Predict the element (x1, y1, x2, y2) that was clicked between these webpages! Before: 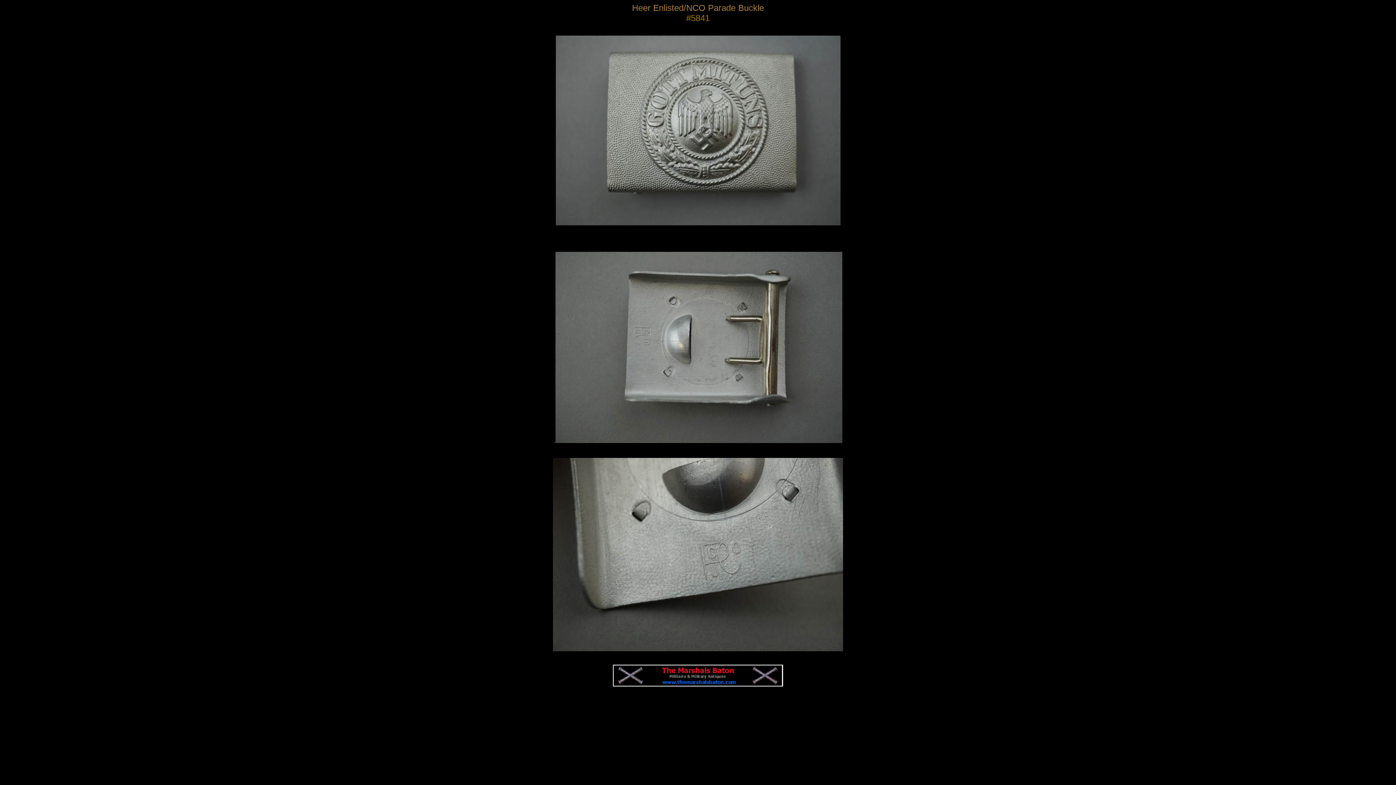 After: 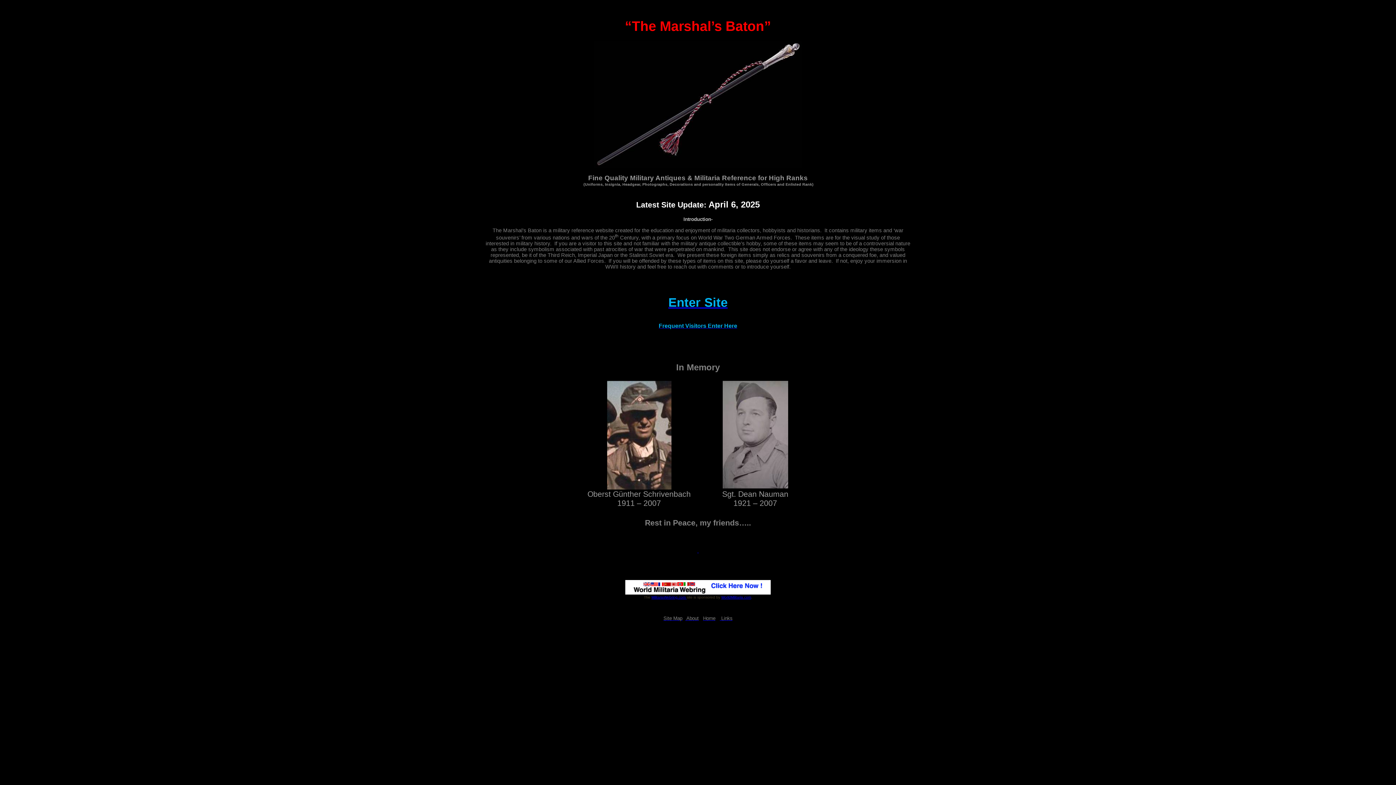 Action: bbox: (613, 681, 783, 688)